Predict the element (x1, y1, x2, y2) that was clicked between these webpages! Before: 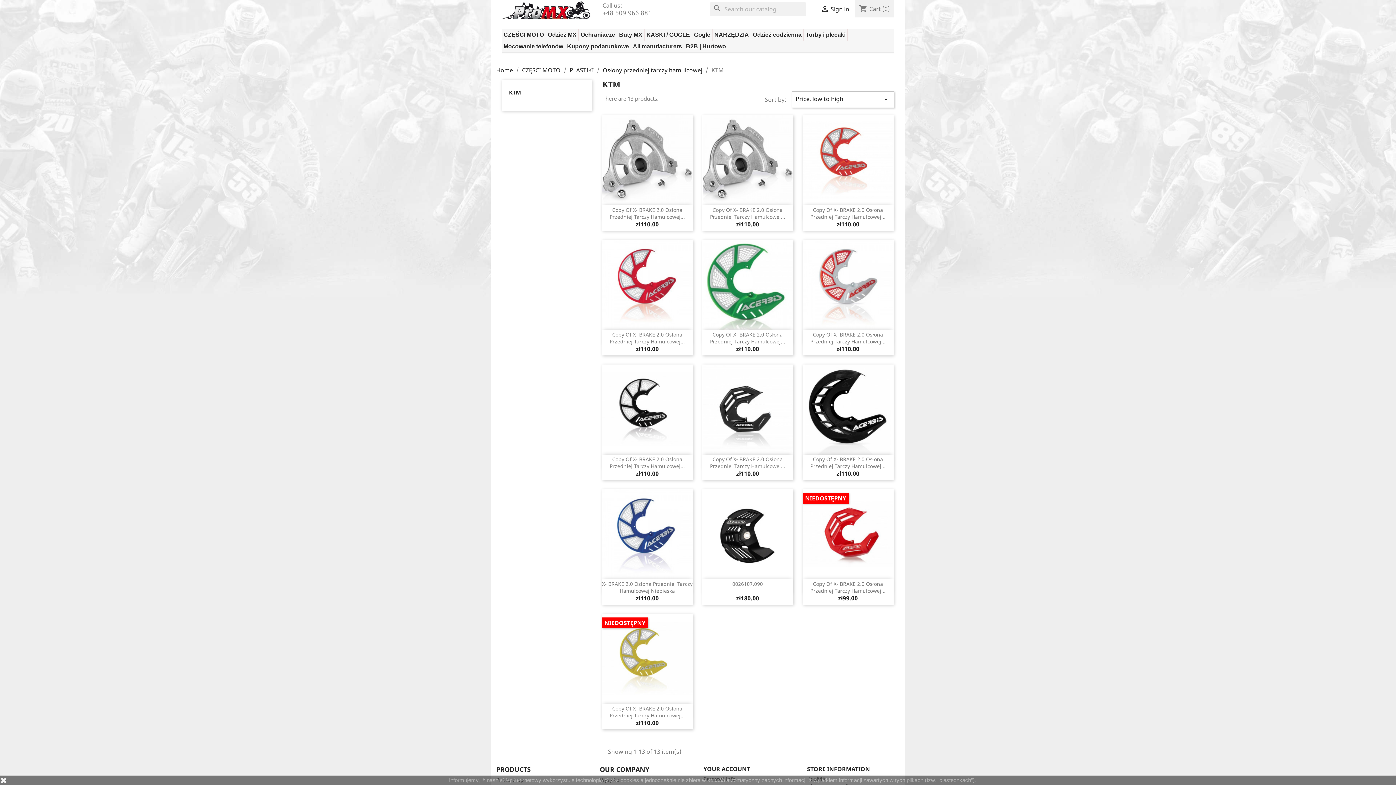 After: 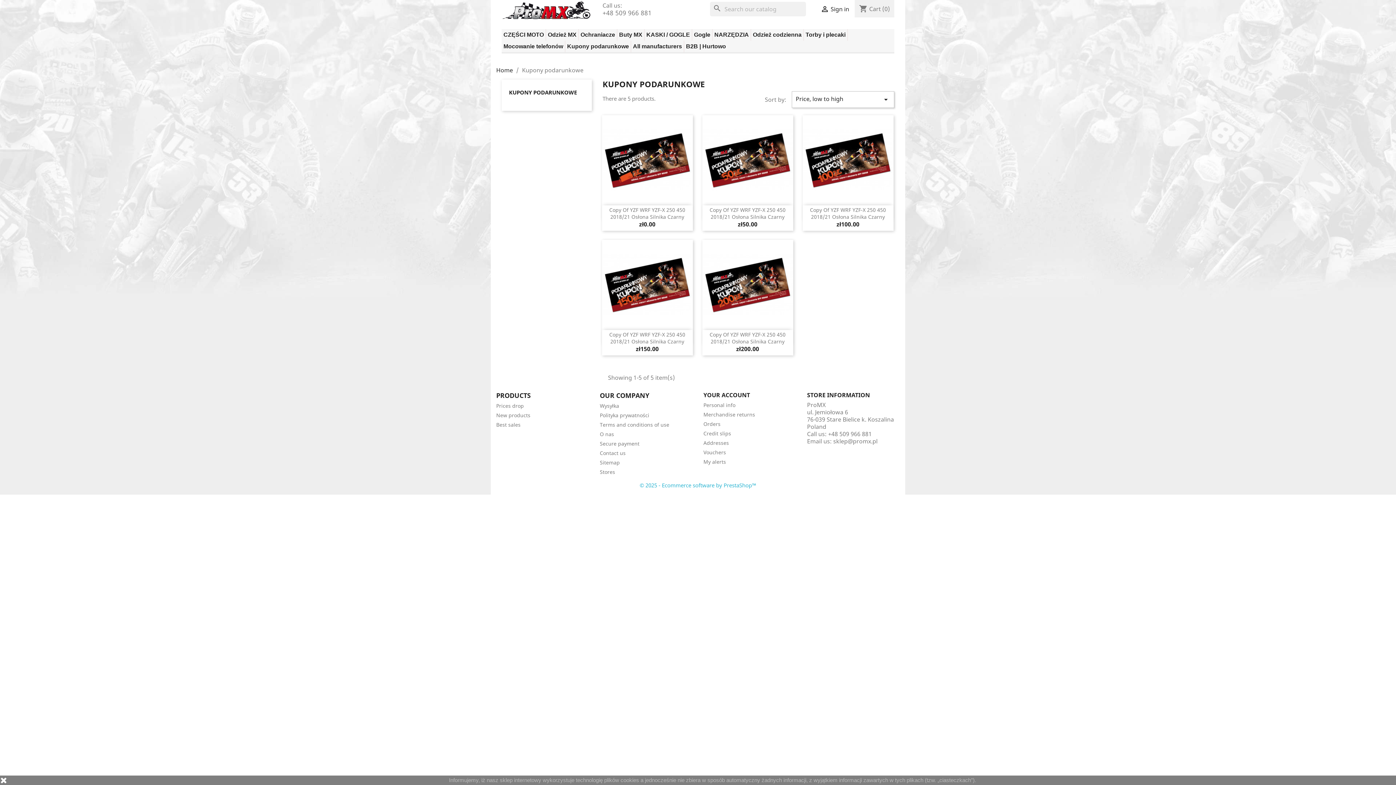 Action: bbox: (565, 40, 630, 52) label: Kupony podarunkowe